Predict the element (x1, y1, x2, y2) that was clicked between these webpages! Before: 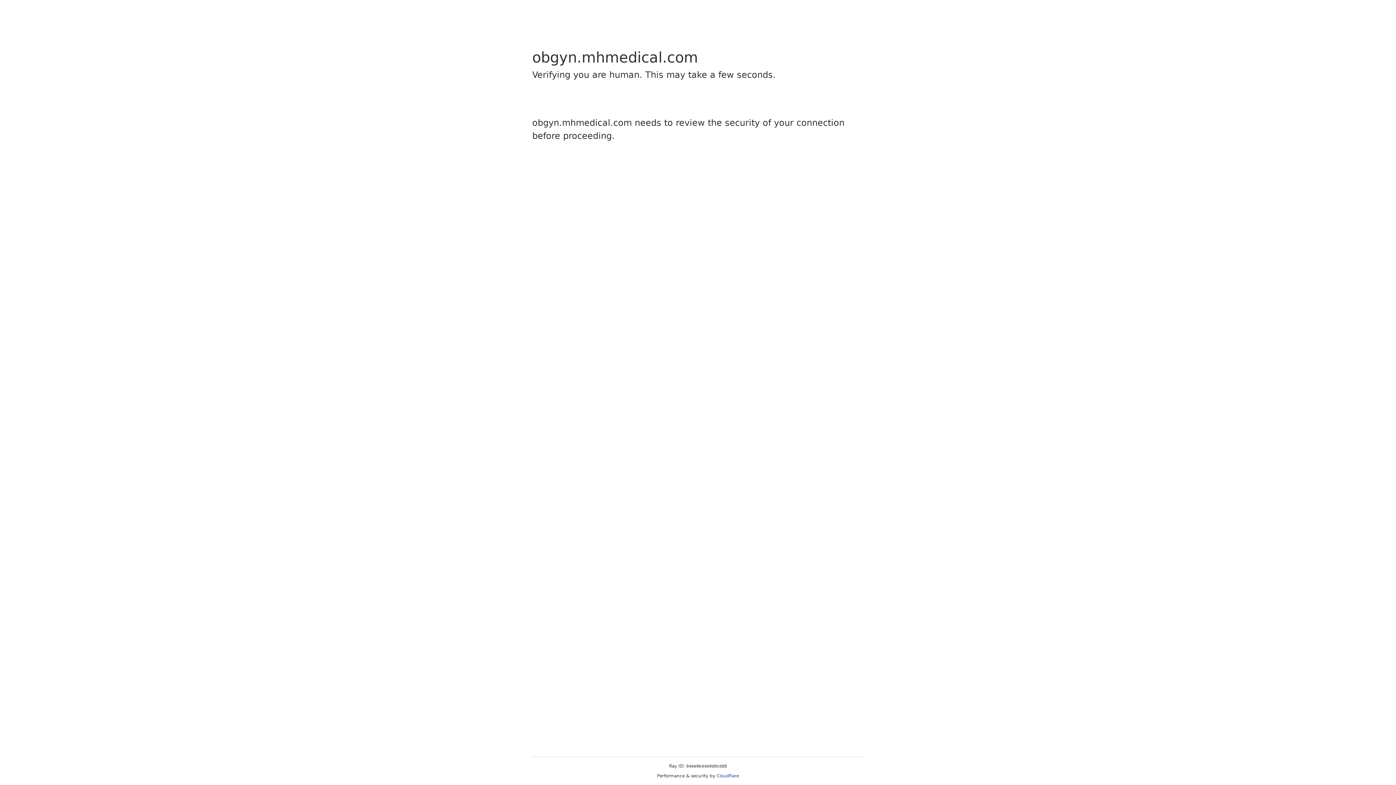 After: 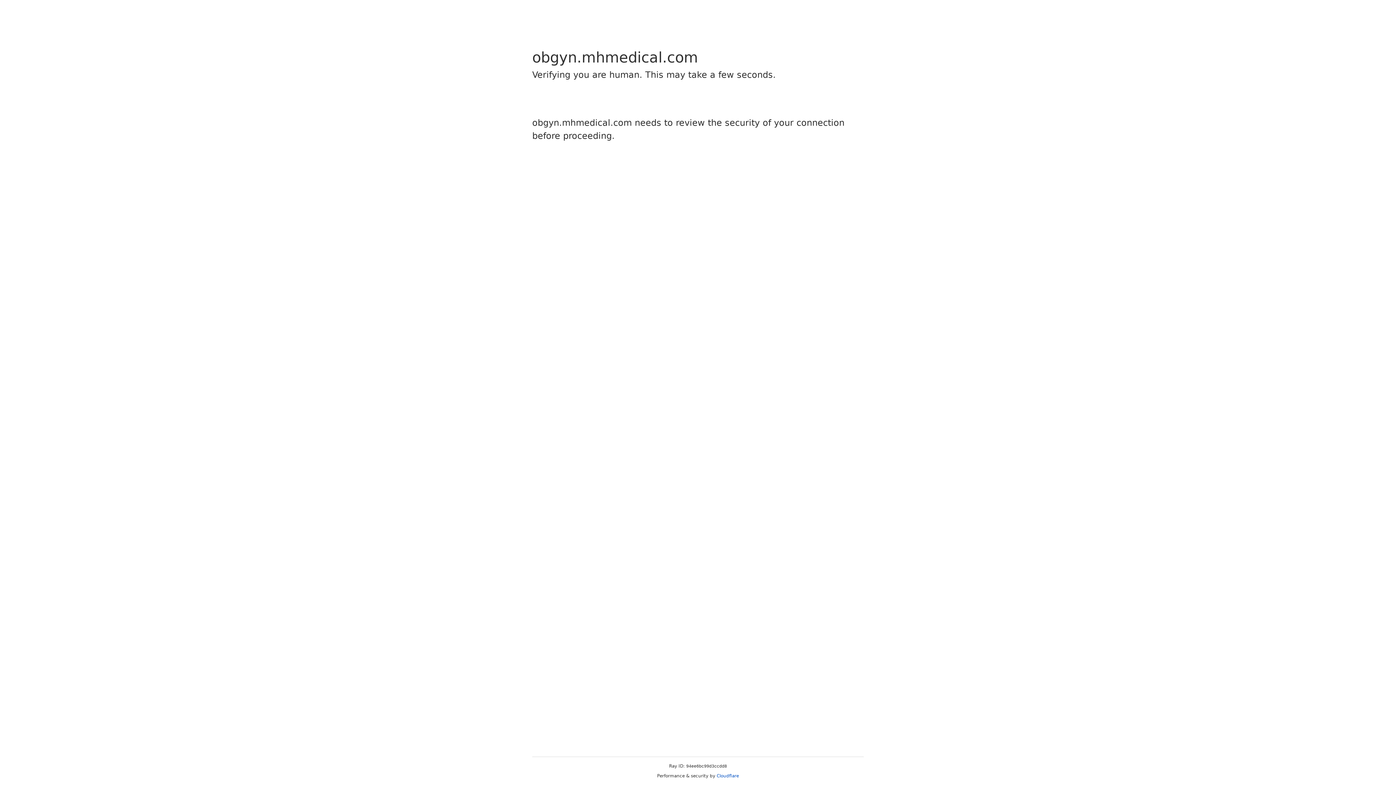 Action: label: Cloudflare bbox: (716, 773, 739, 778)